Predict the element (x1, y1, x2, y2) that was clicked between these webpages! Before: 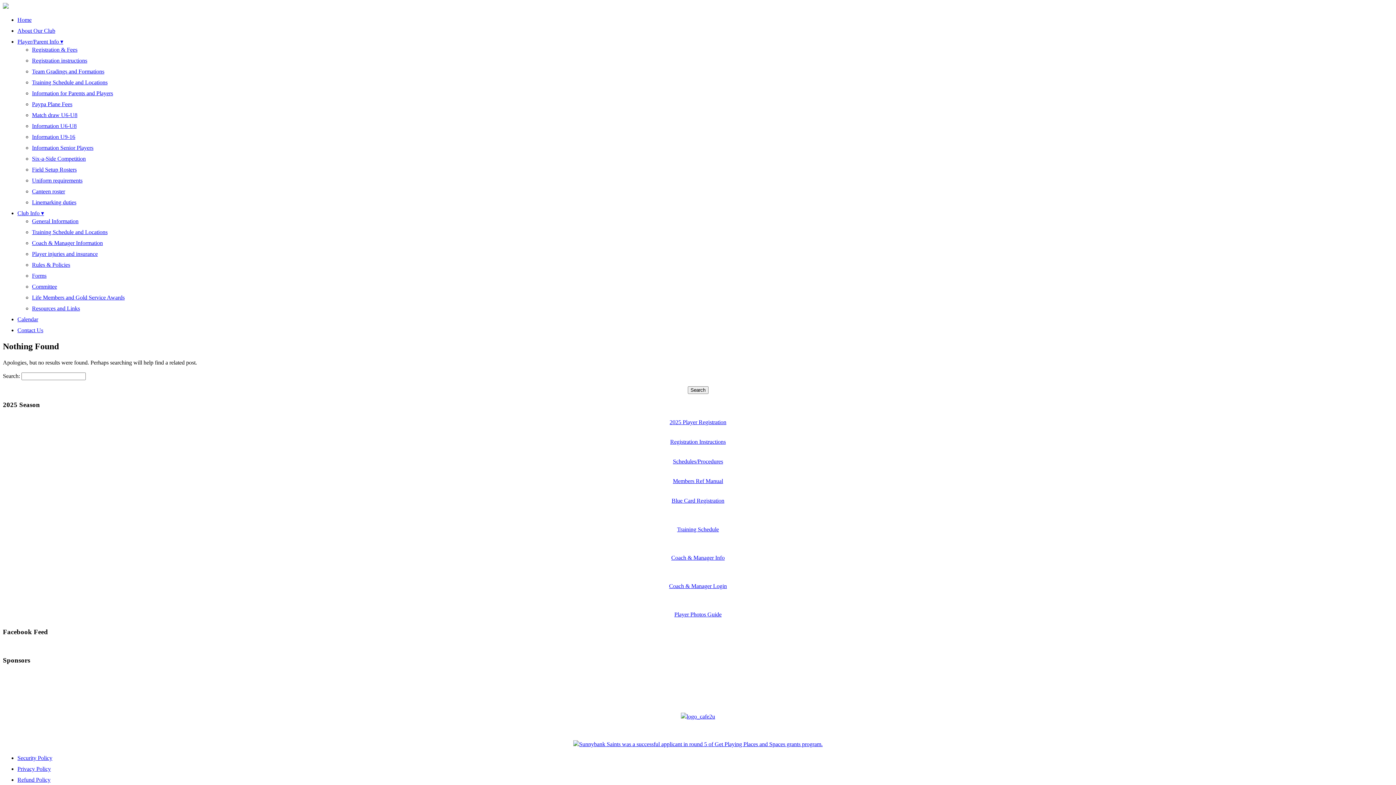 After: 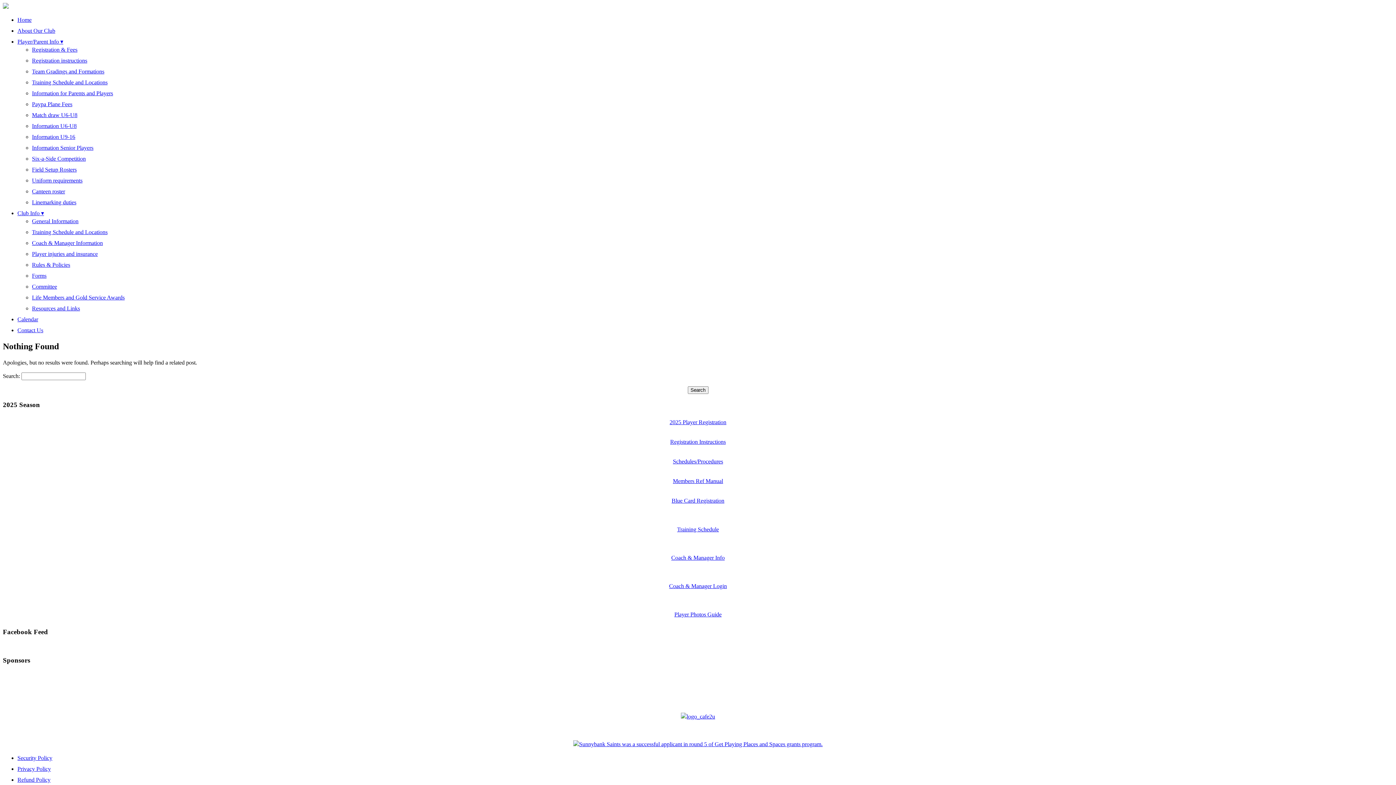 Action: bbox: (673, 458, 723, 464) label: Schedules/Procedures